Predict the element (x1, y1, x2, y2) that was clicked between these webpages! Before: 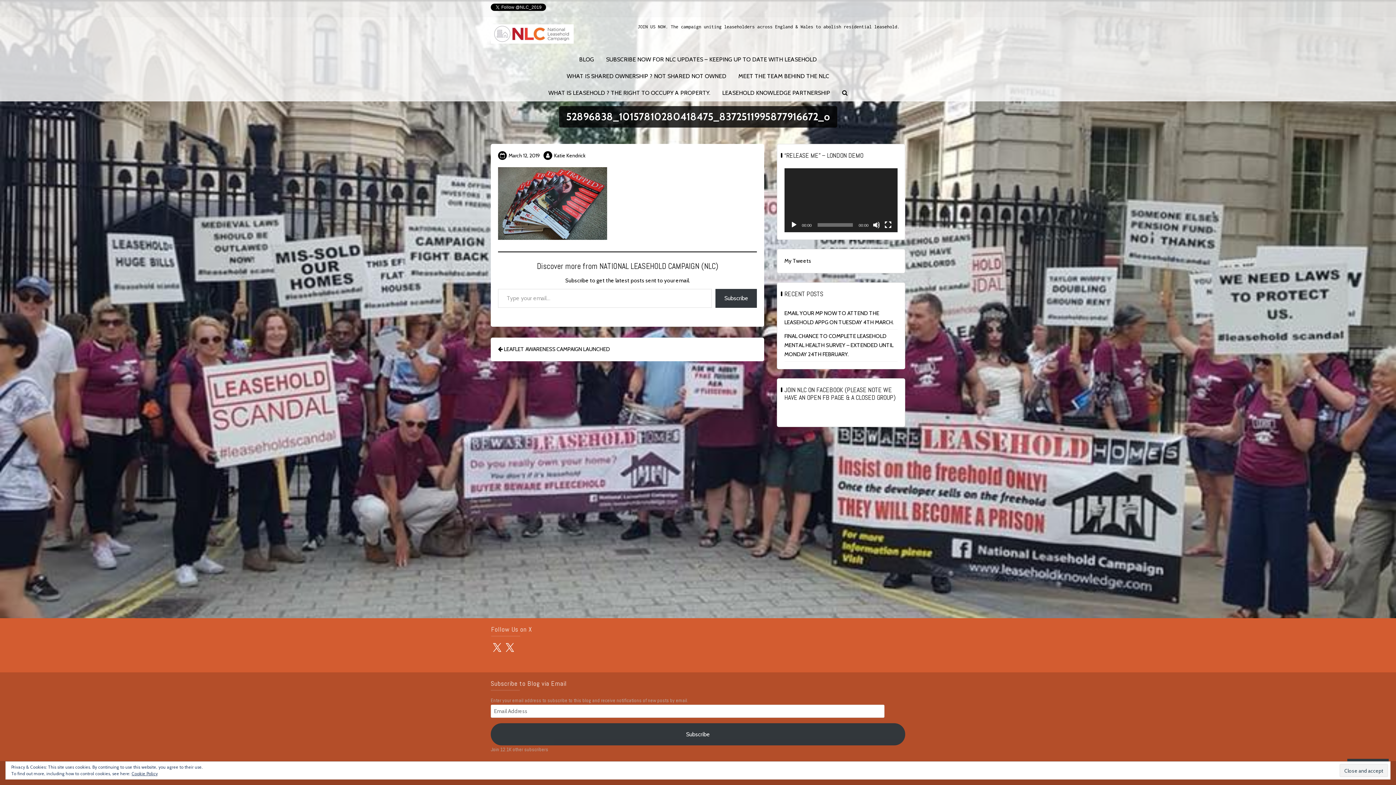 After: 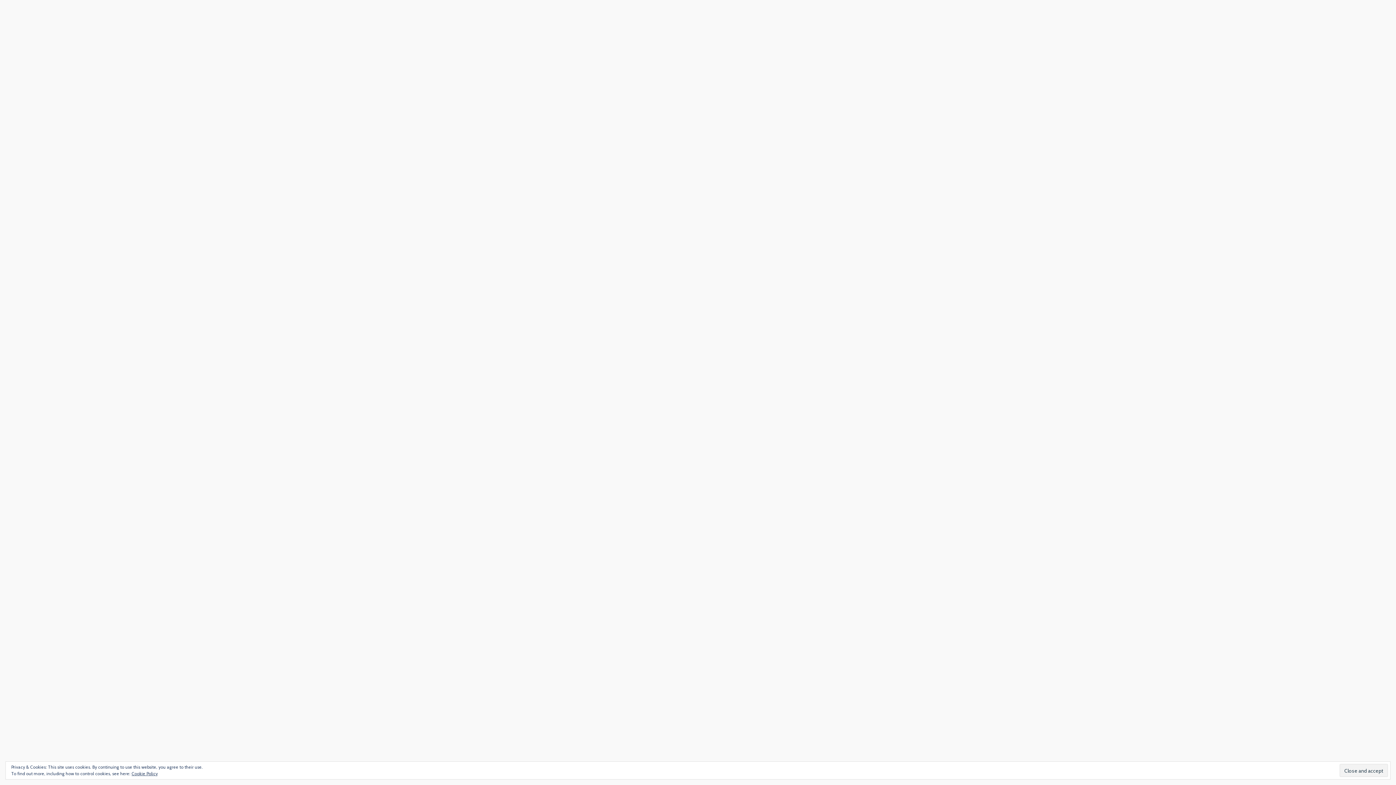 Action: bbox: (573, 51, 599, 68) label: BLOG